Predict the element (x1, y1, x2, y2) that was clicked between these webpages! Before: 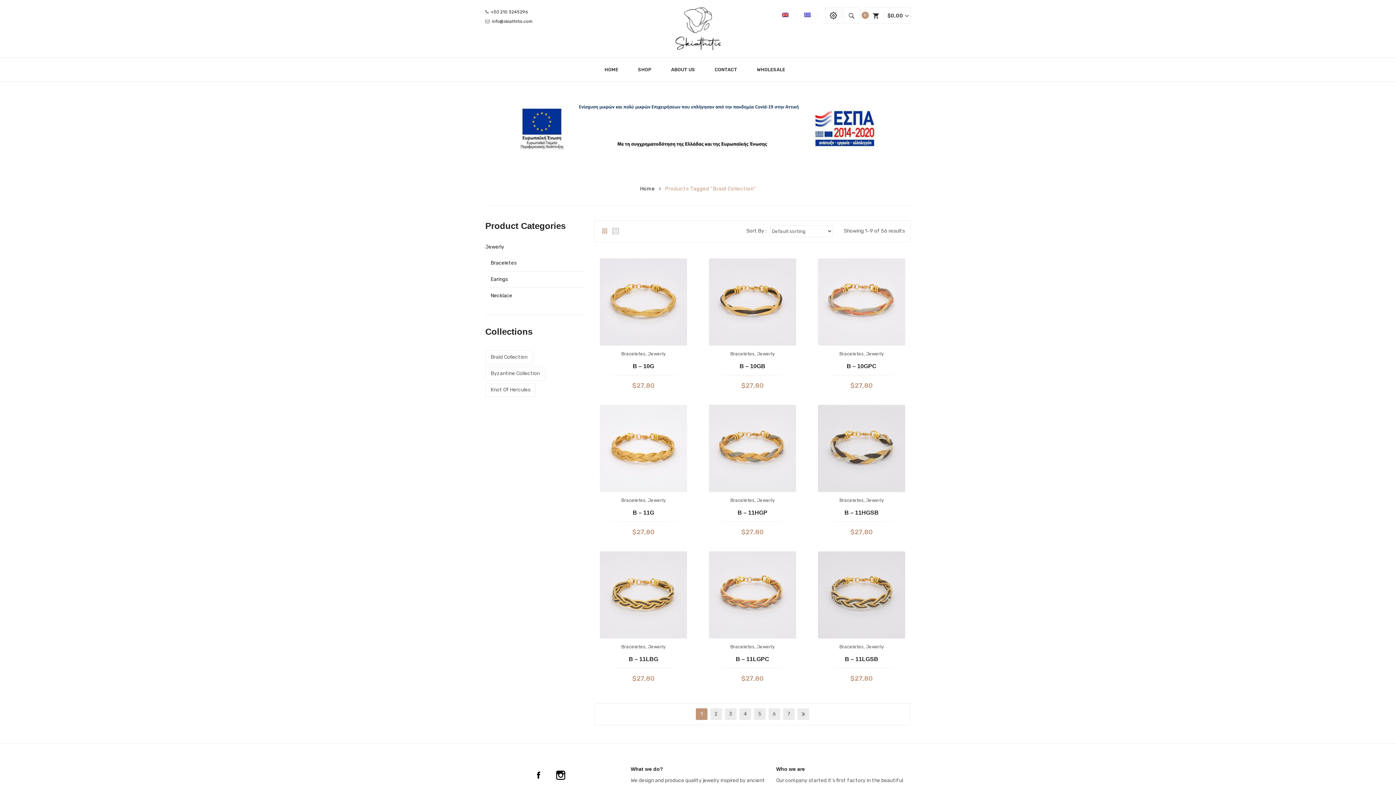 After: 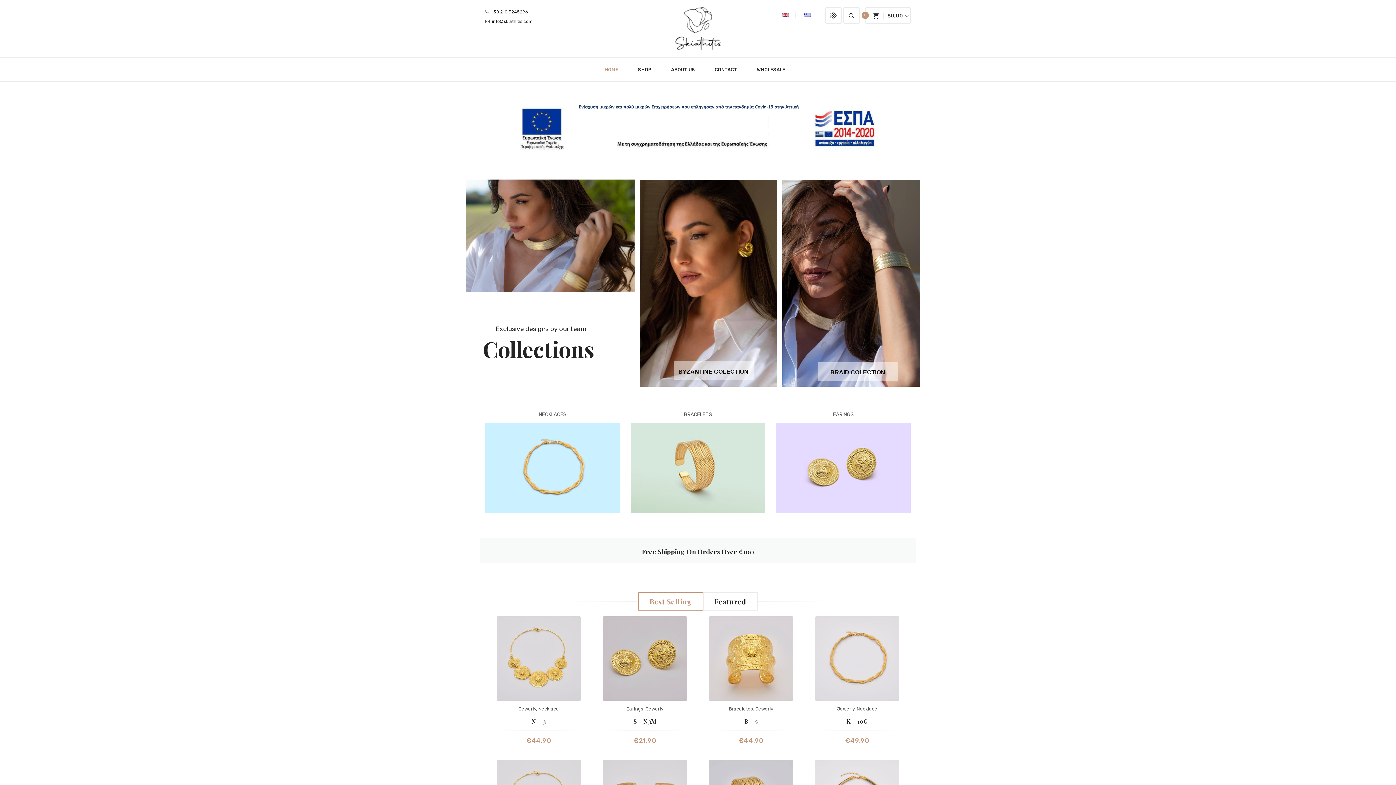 Action: label: Home bbox: (640, 183, 655, 194)